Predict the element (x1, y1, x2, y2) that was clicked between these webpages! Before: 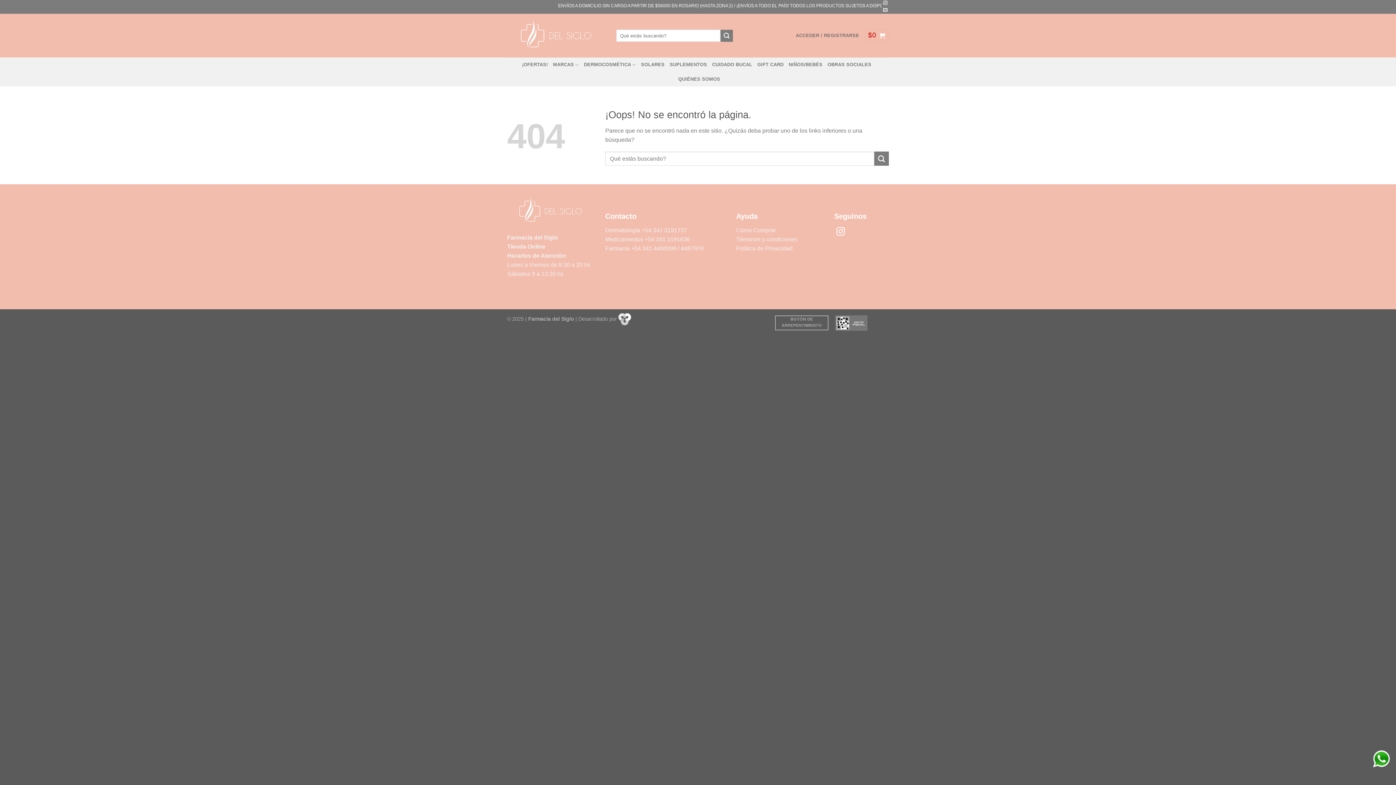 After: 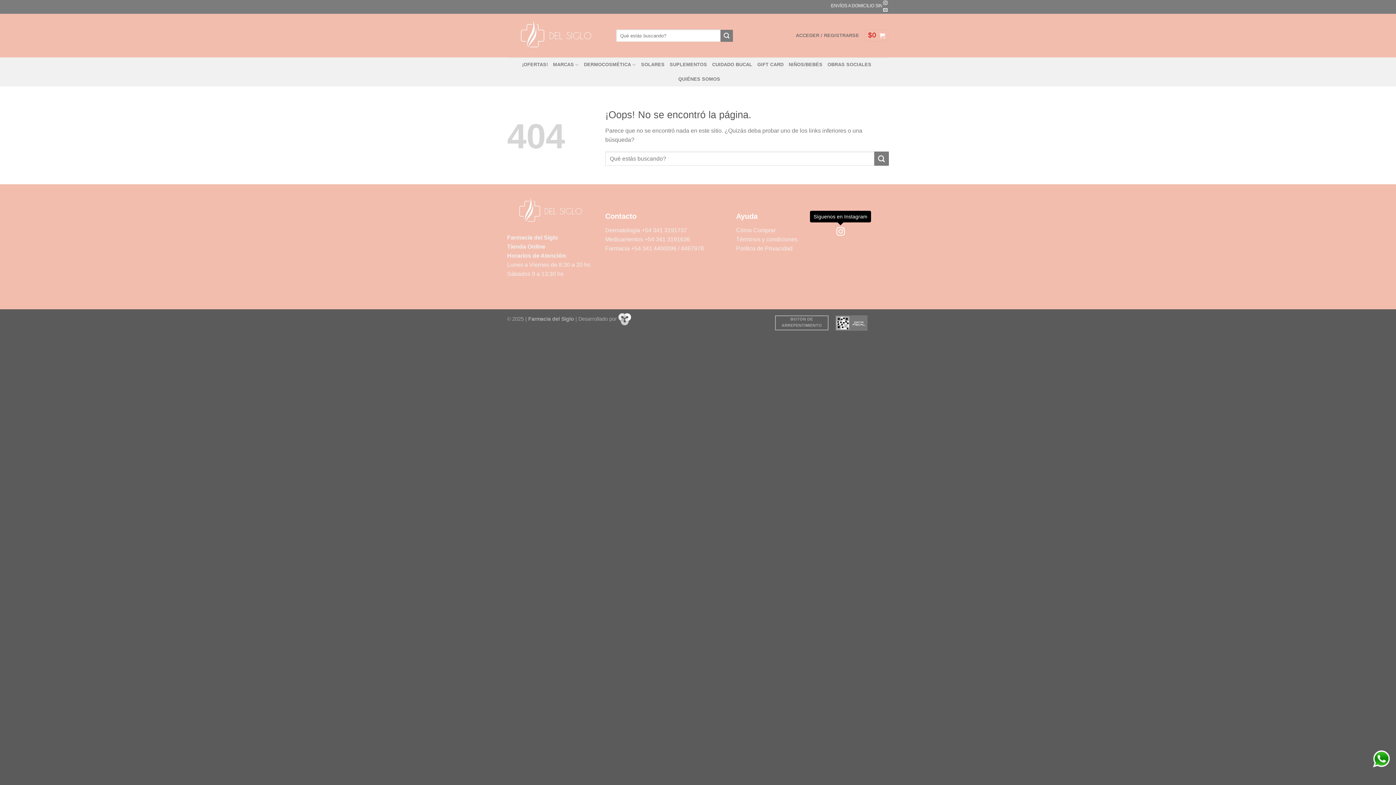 Action: label: Síguenos en Instagram bbox: (836, 227, 845, 237)